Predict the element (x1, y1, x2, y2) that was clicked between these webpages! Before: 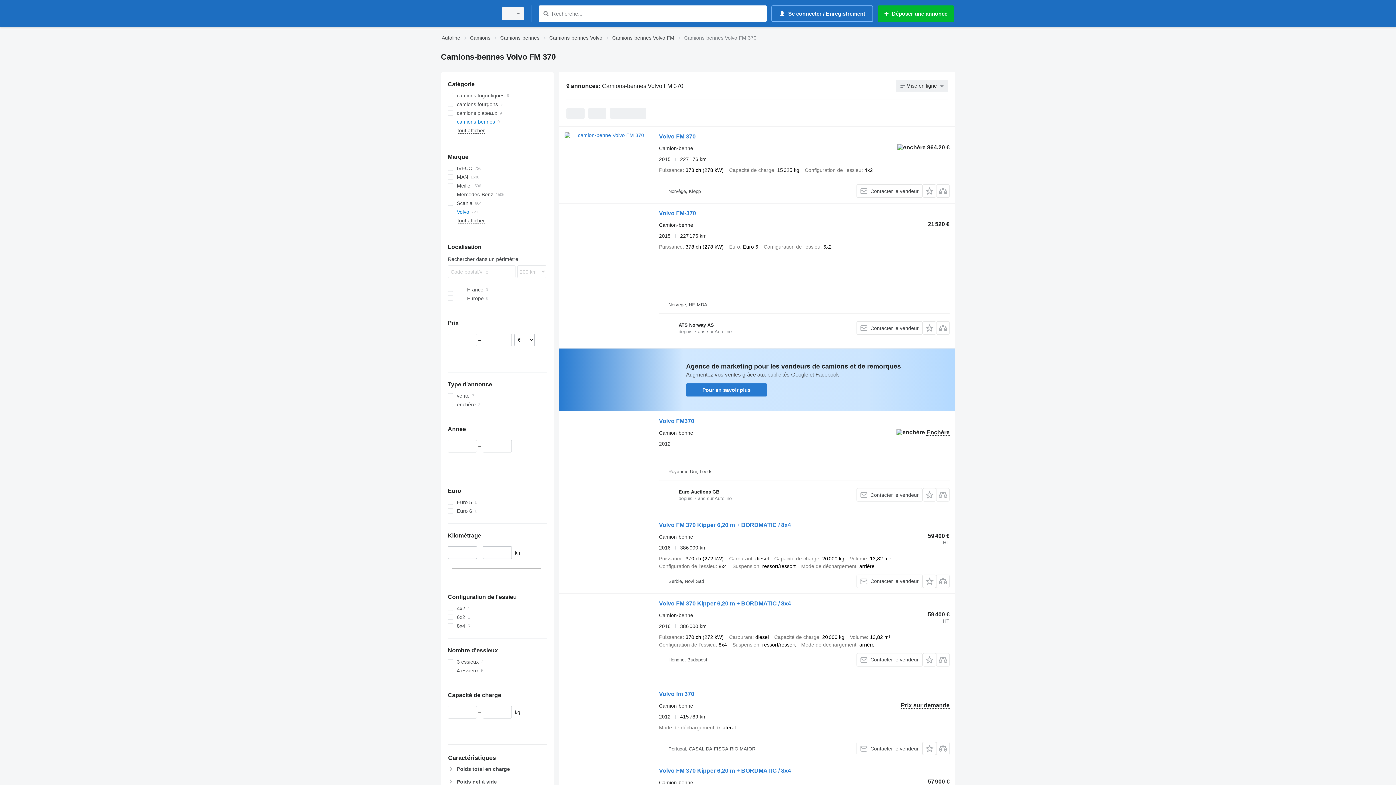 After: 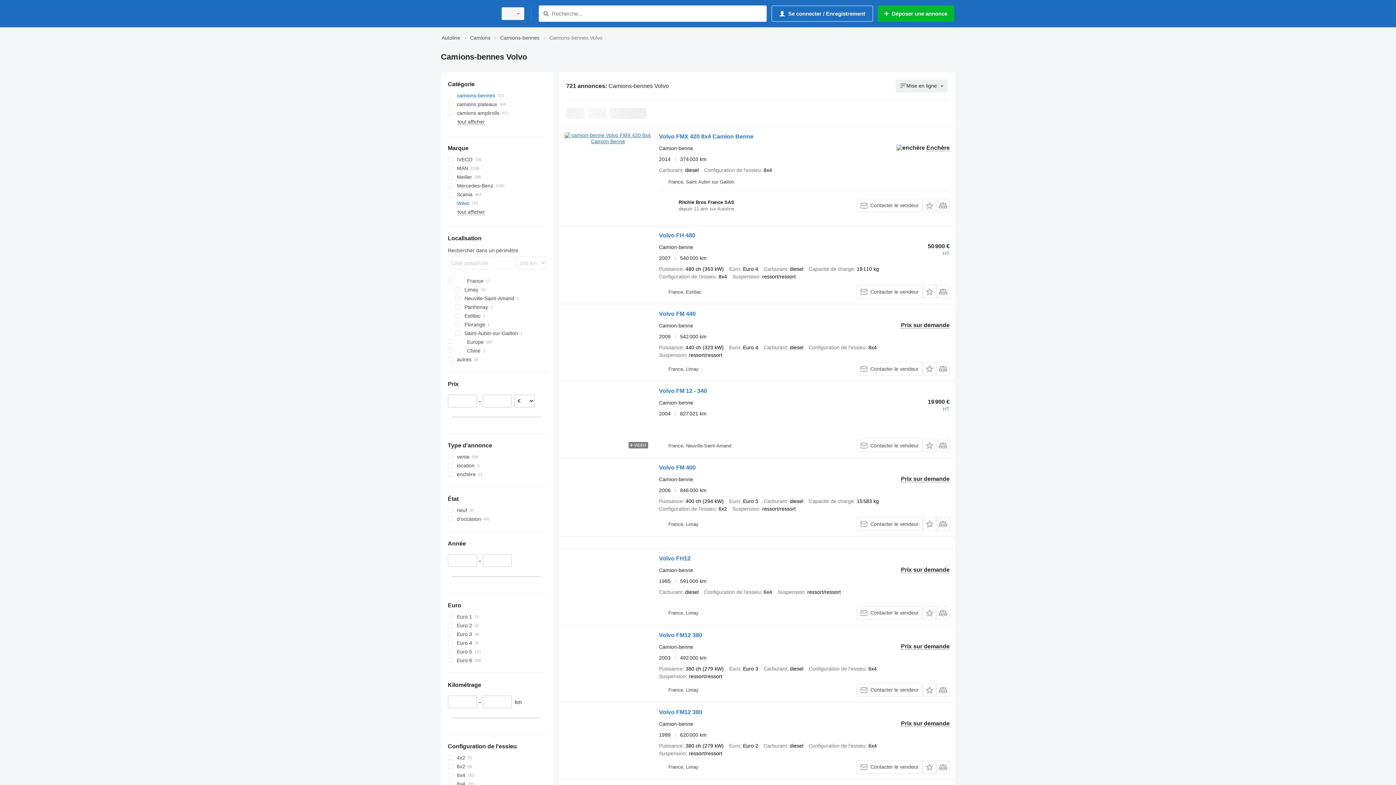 Action: bbox: (447, 207, 546, 216) label: Volvo